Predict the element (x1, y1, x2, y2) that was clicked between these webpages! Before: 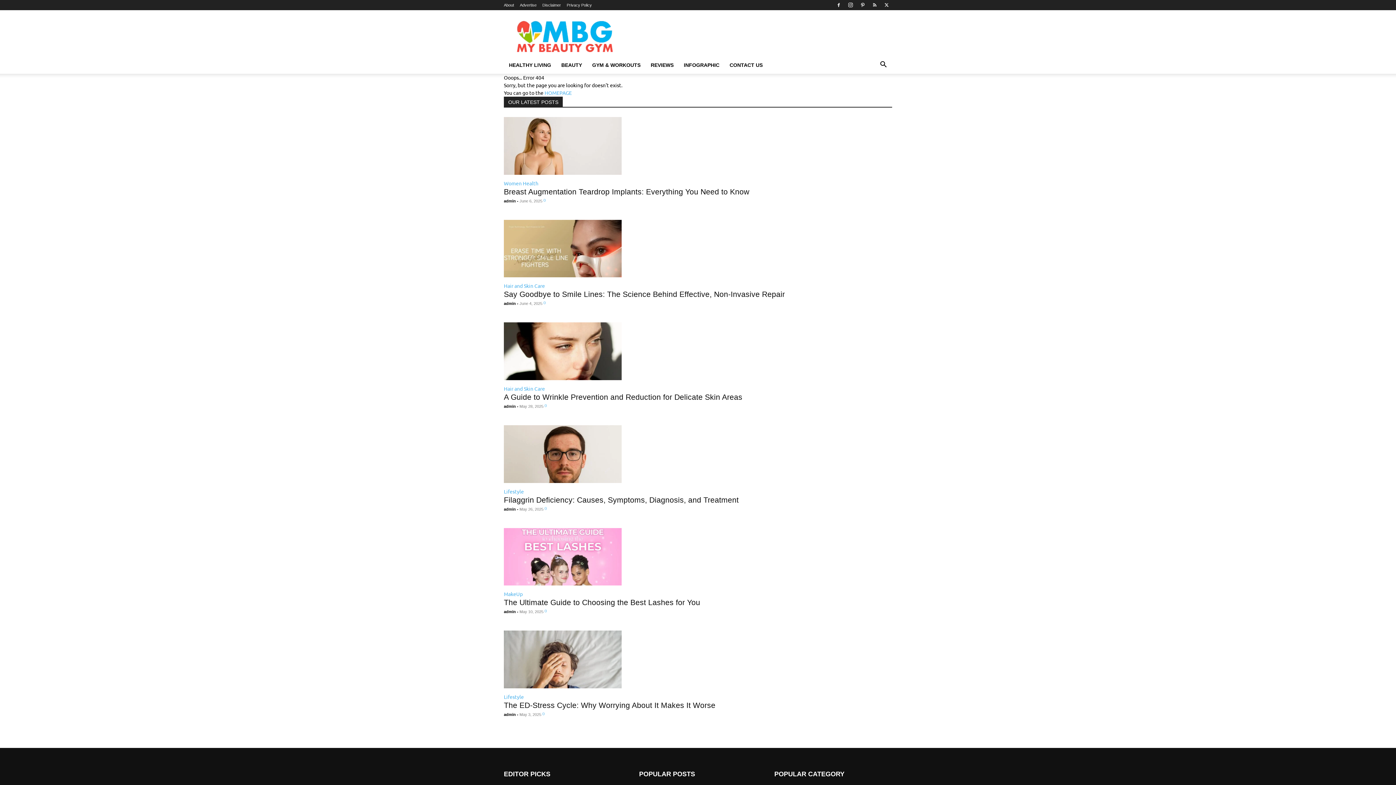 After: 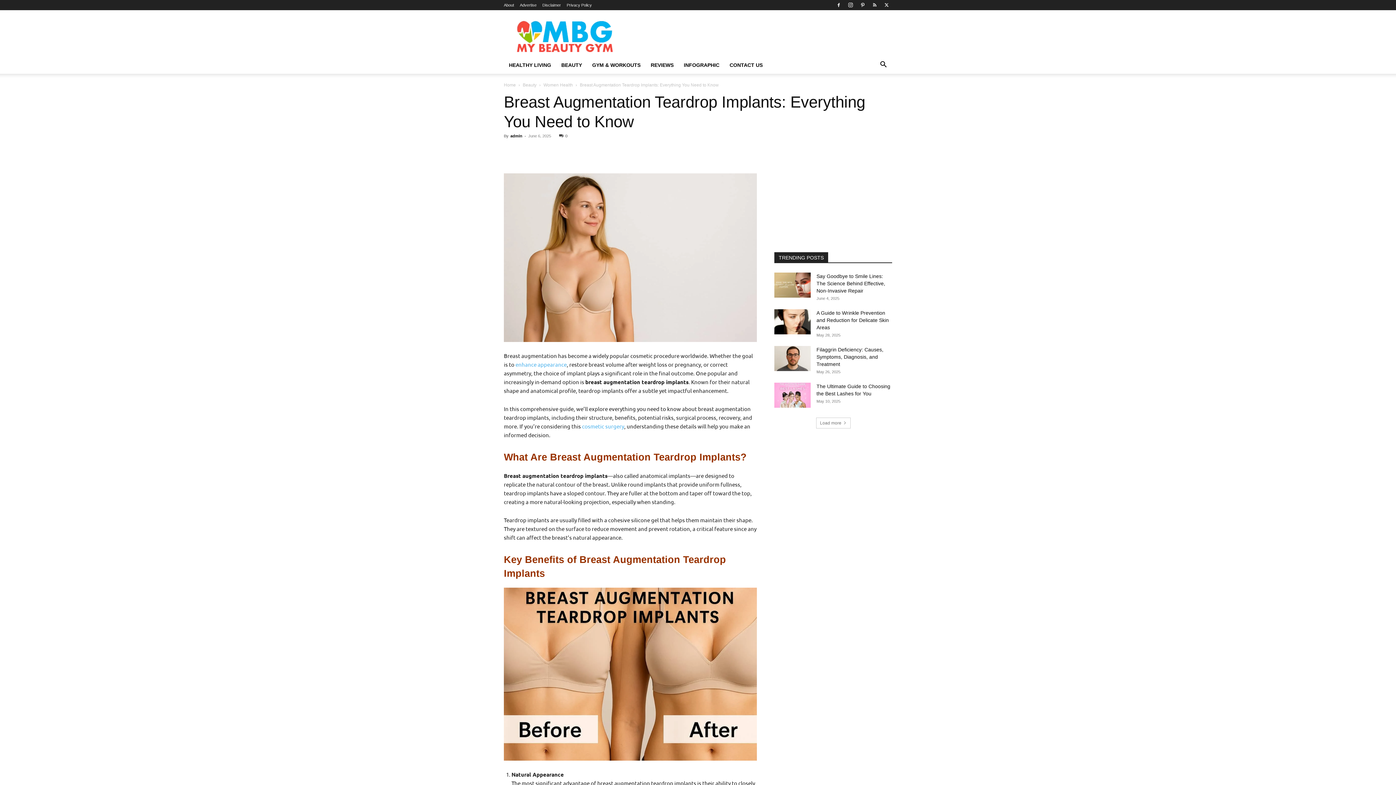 Action: label: Breast Augmentation Teardrop Implants: Everything You Need to Know bbox: (504, 187, 749, 195)